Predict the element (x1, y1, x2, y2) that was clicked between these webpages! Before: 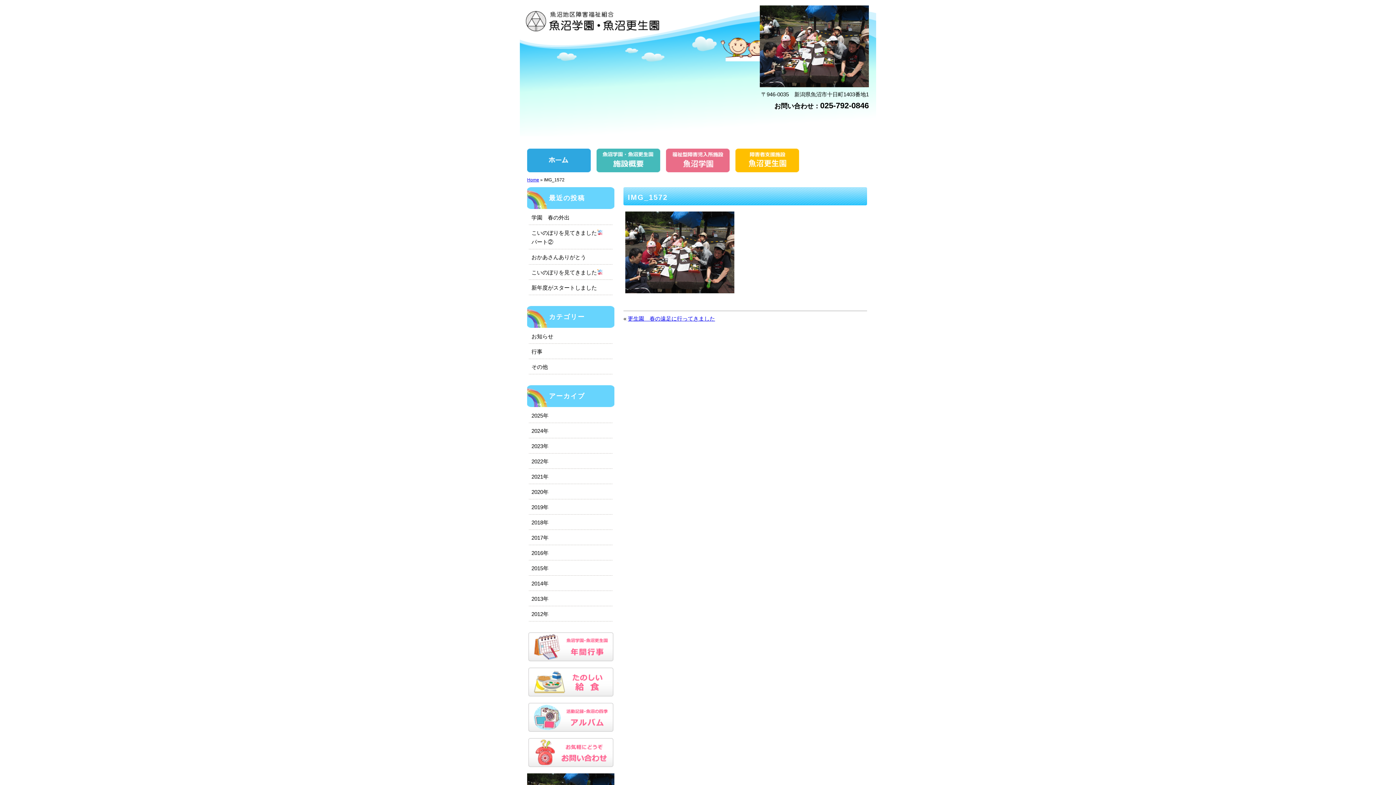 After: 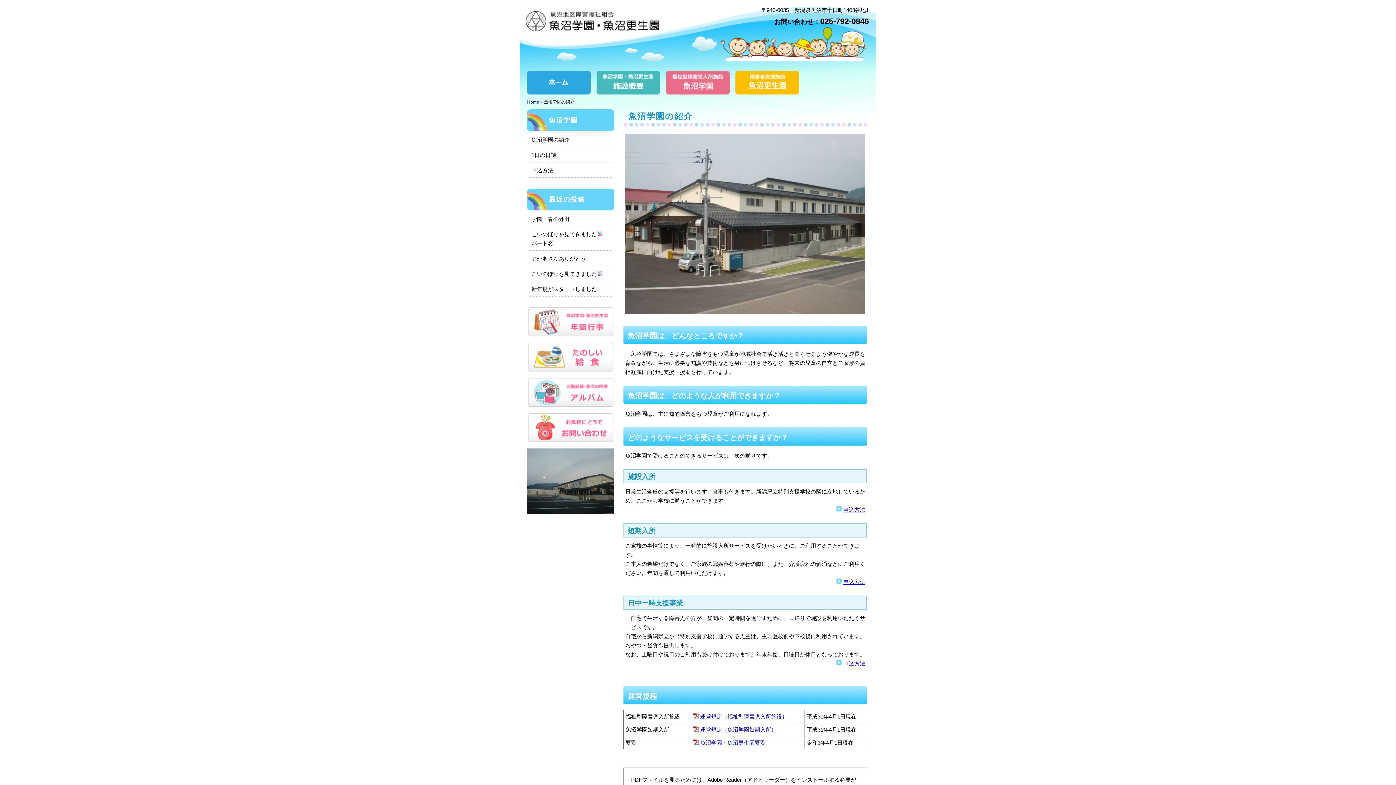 Action: label: 魚沼学園の紹介 bbox: (666, 148, 729, 172)